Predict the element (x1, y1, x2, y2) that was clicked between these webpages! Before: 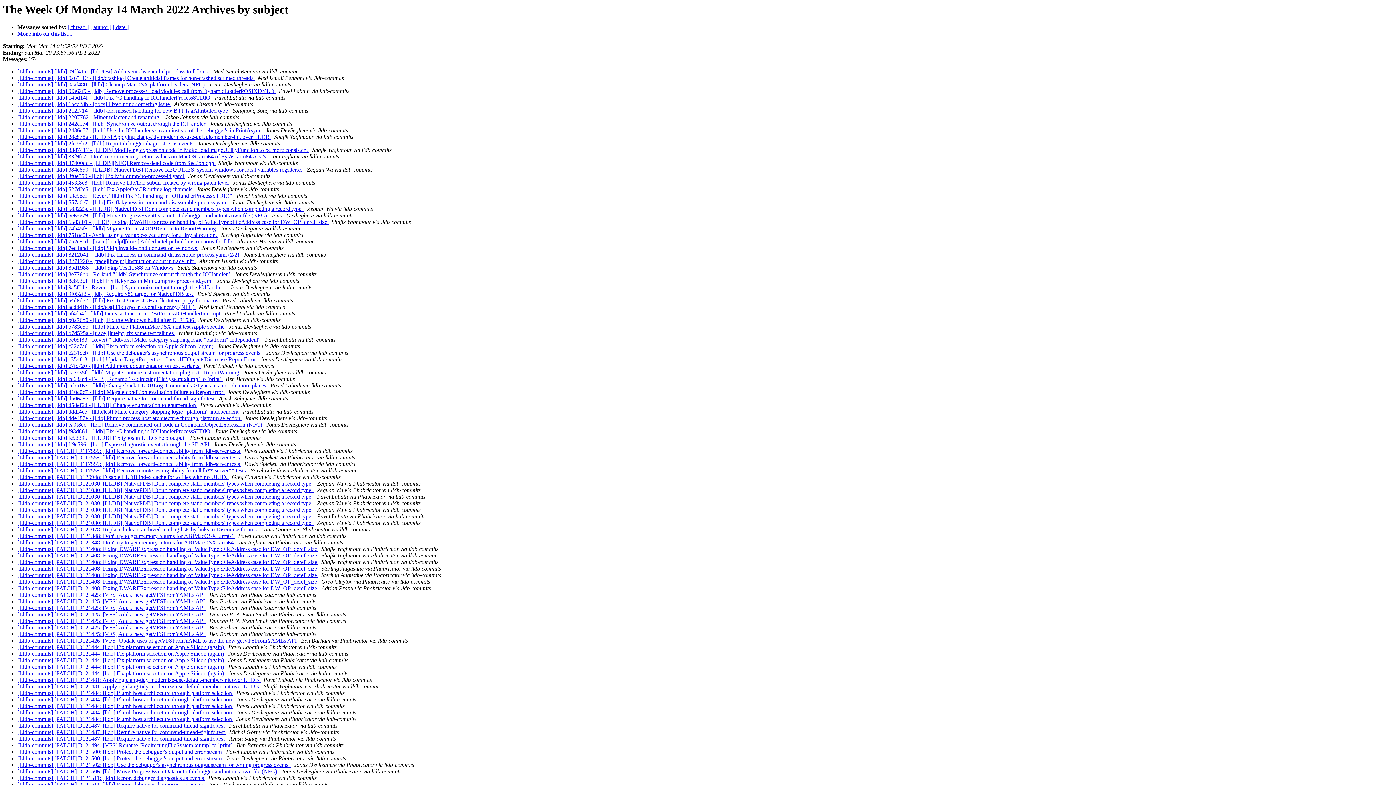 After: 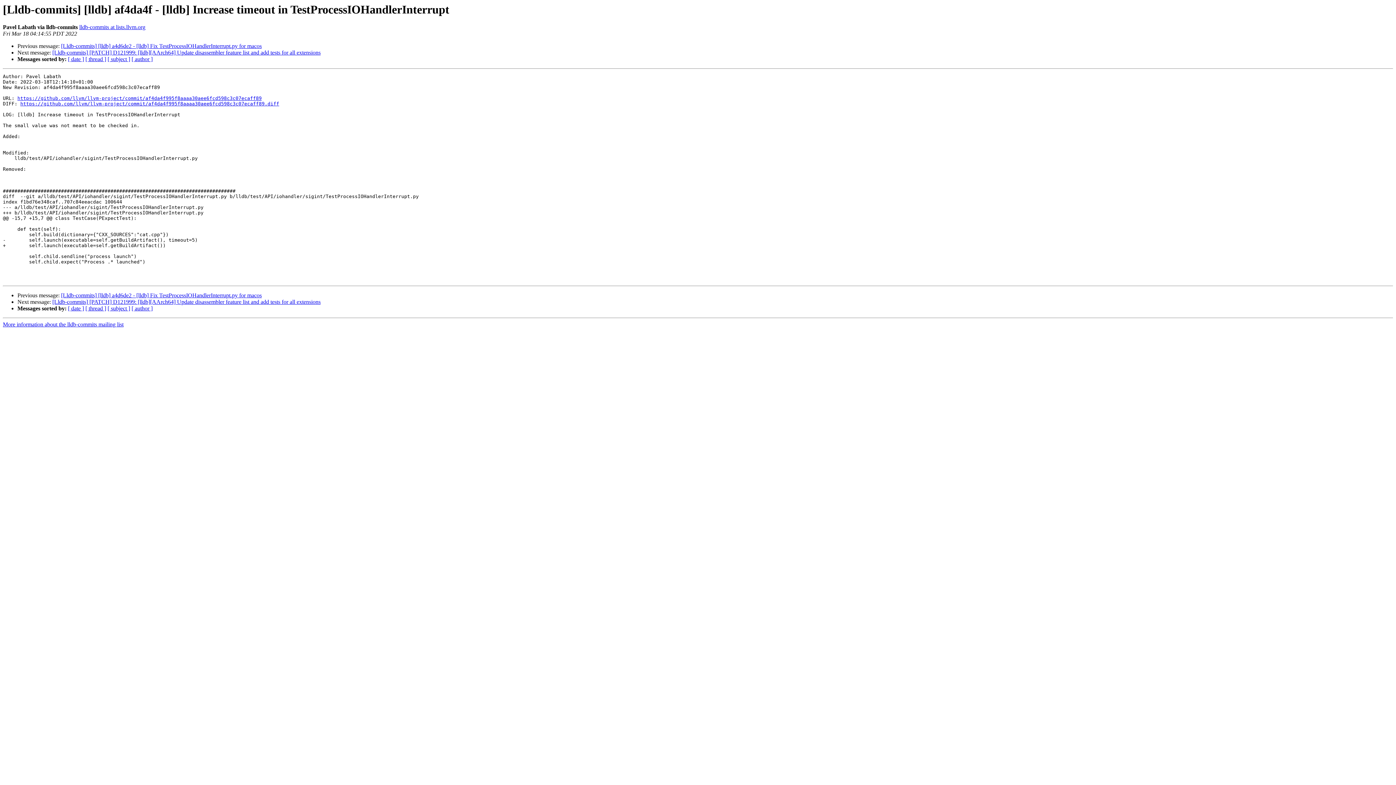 Action: bbox: (17, 310, 221, 316) label: [Lldb-commits] [lldb] af4da4f - [lldb] Increase timeout in TestProcessIOHandlerInterrupt 